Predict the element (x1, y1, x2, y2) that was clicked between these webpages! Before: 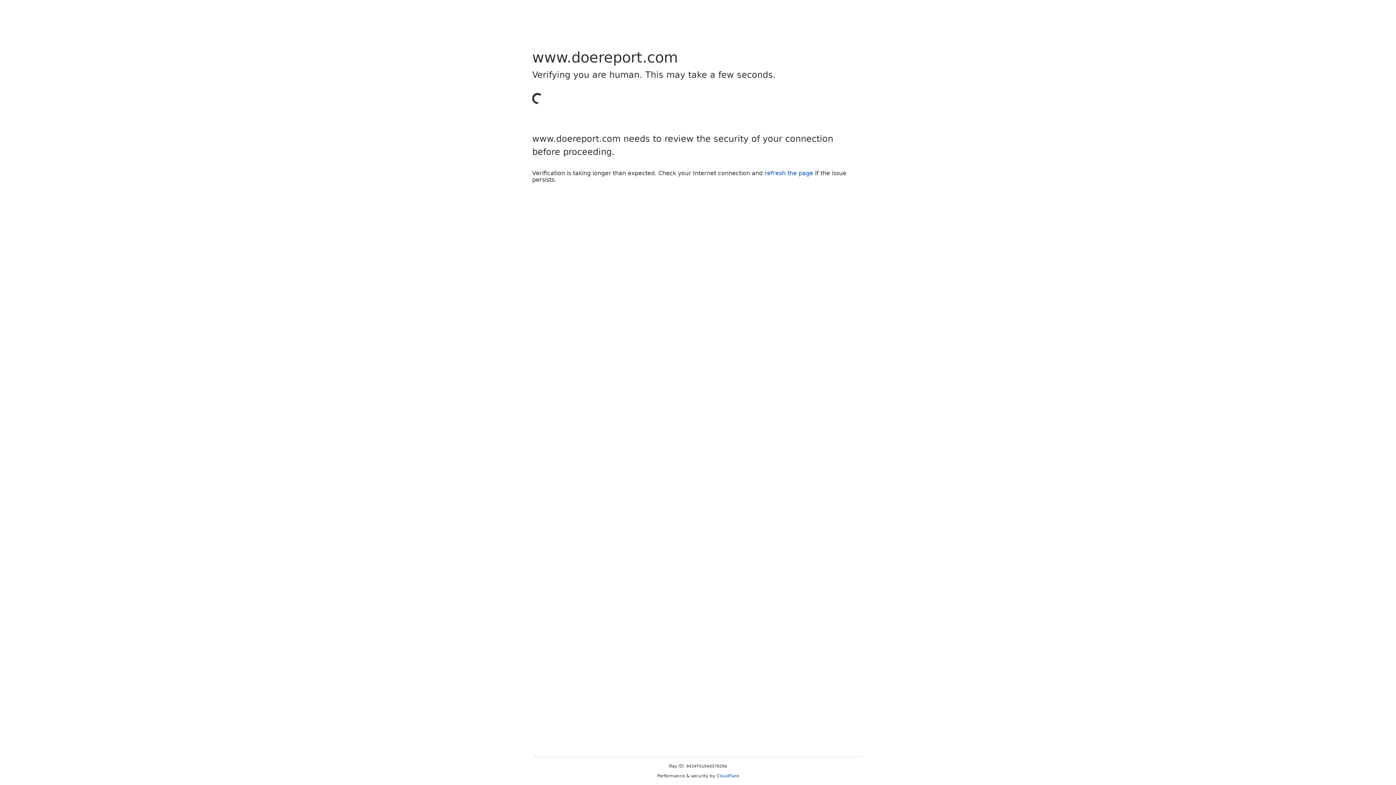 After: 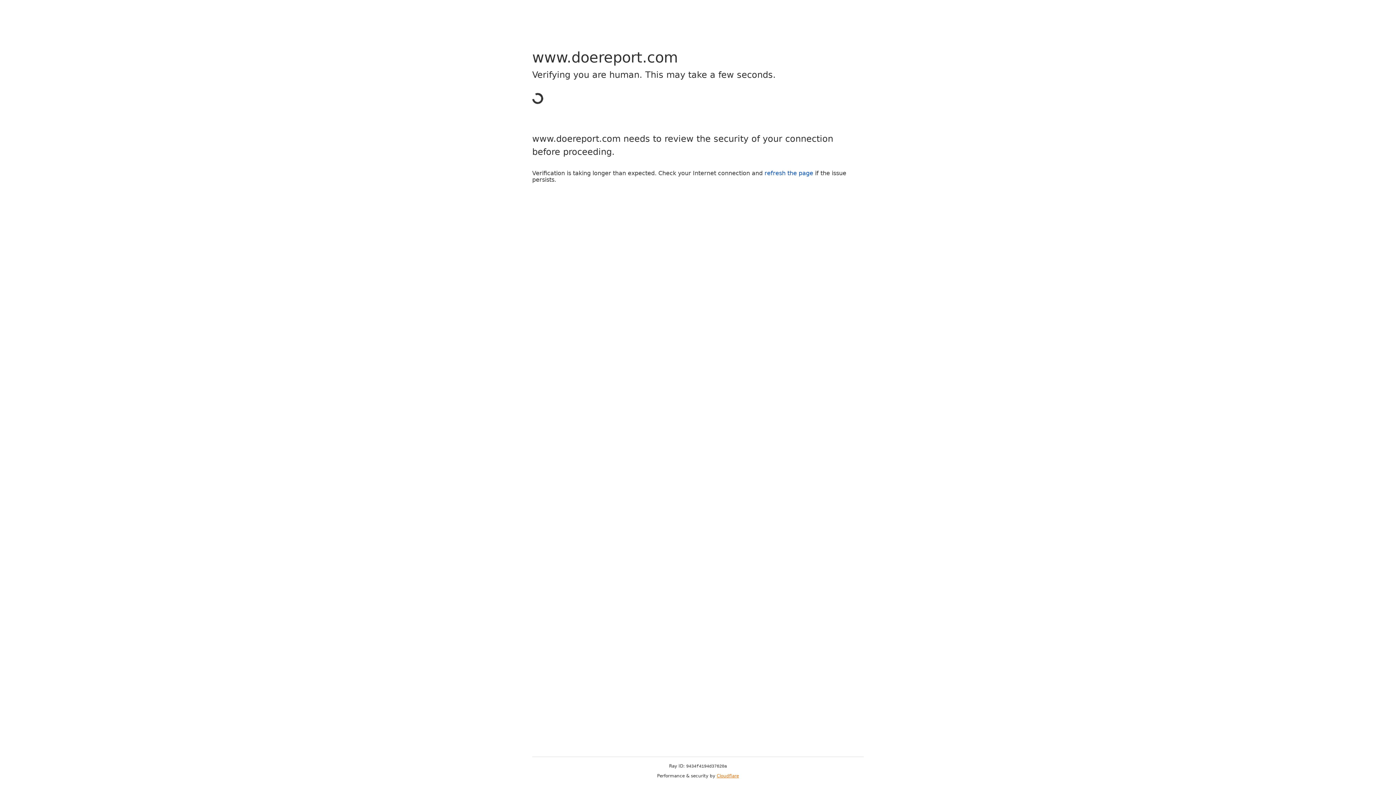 Action: label: Cloudflare bbox: (716, 773, 739, 778)